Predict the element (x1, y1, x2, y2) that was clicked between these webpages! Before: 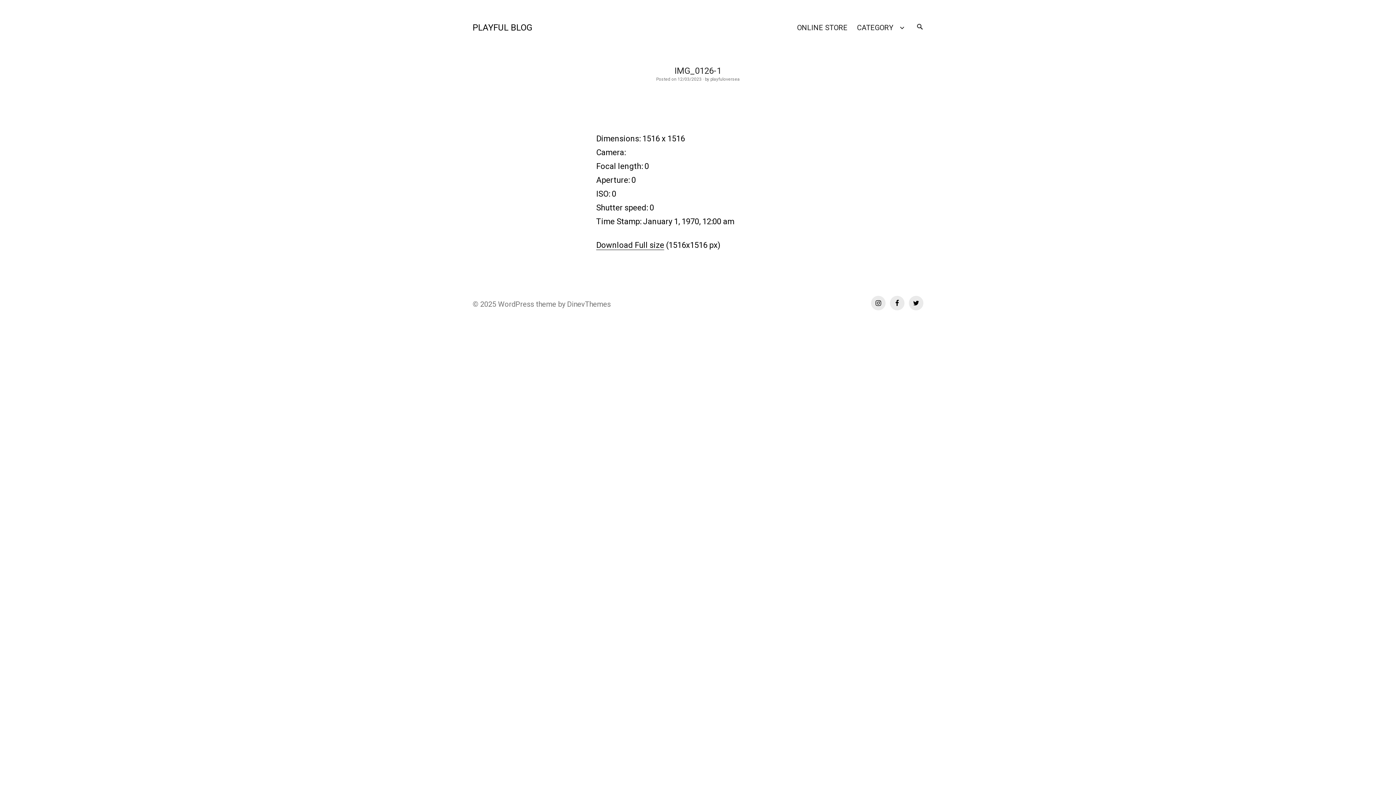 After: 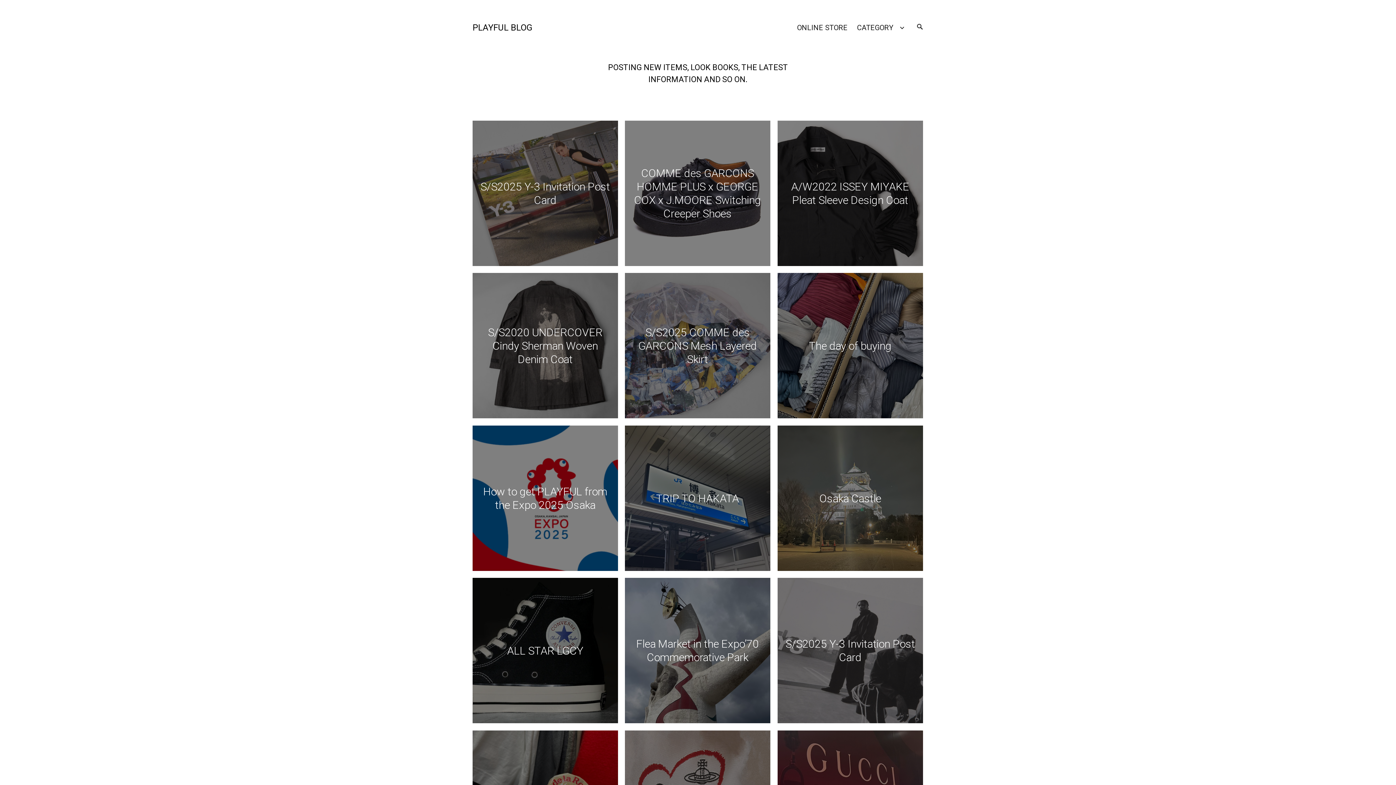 Action: bbox: (472, 22, 532, 32) label: PLAYFUL BLOG